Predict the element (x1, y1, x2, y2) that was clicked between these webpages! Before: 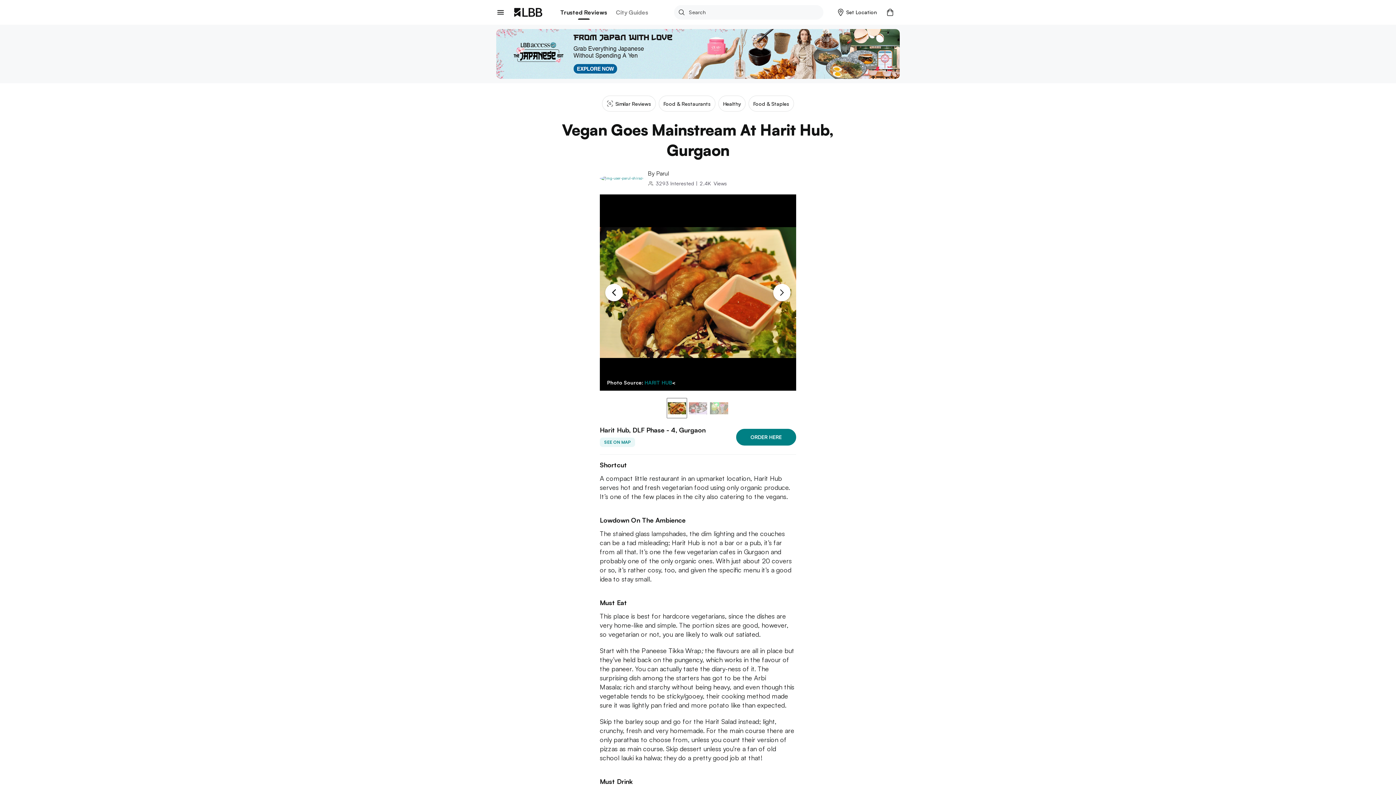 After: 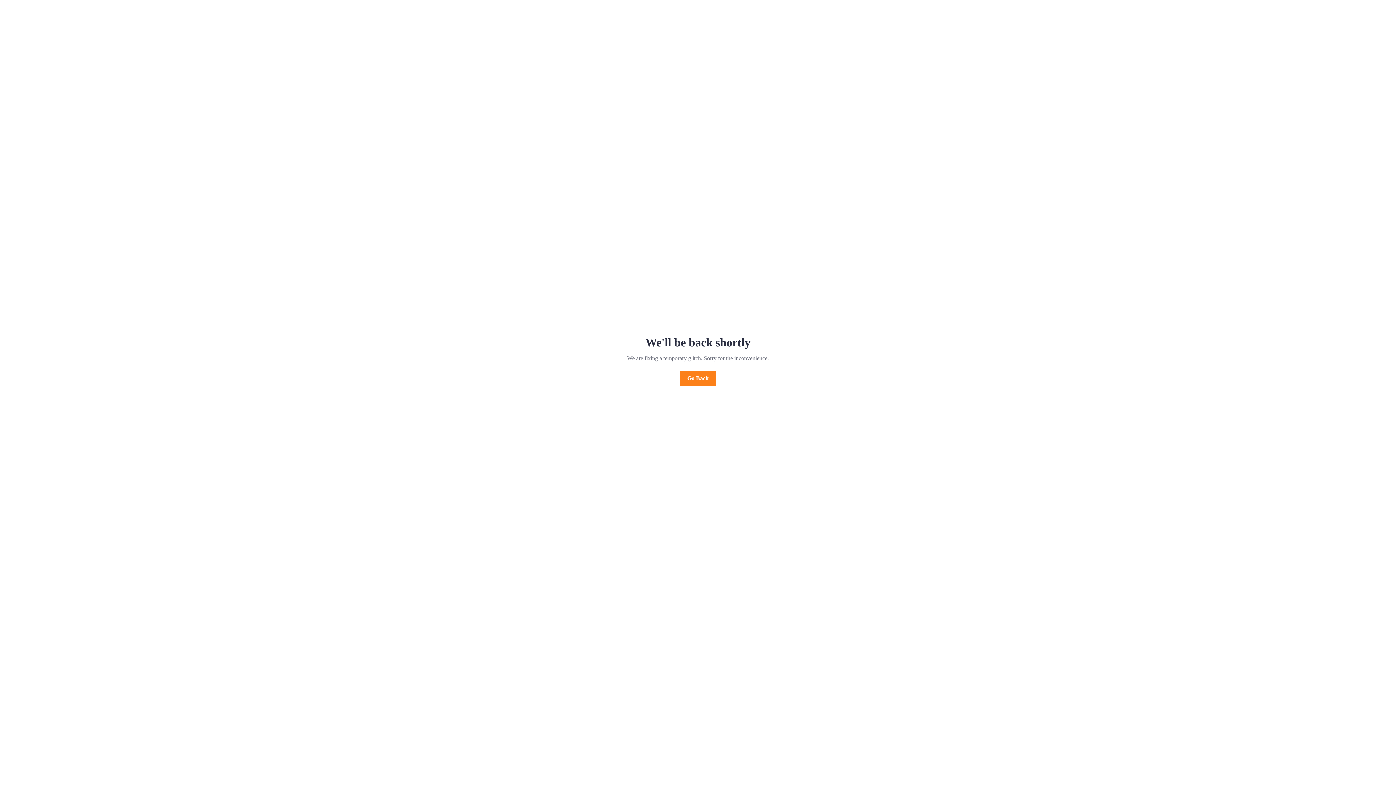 Action: bbox: (736, 428, 796, 445) label: ORDER HERE